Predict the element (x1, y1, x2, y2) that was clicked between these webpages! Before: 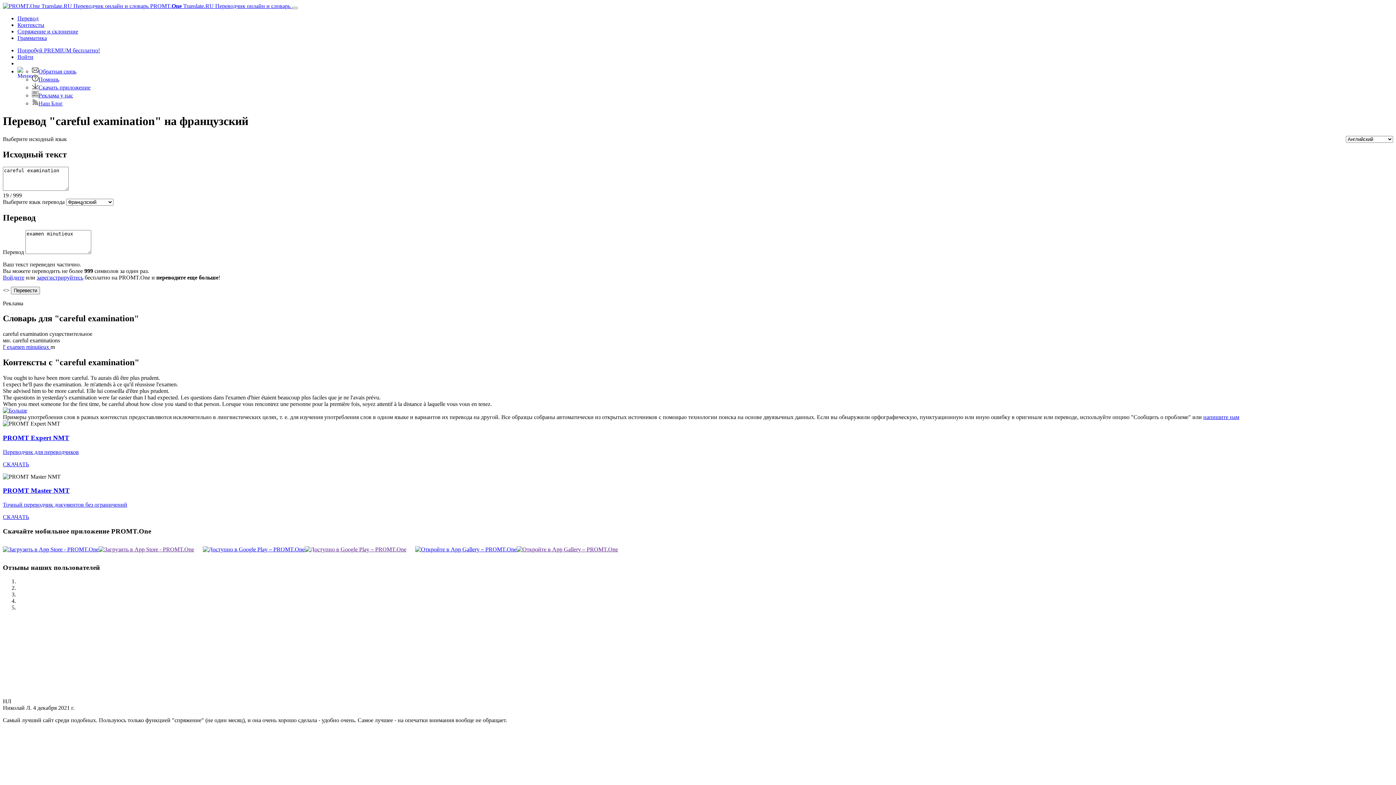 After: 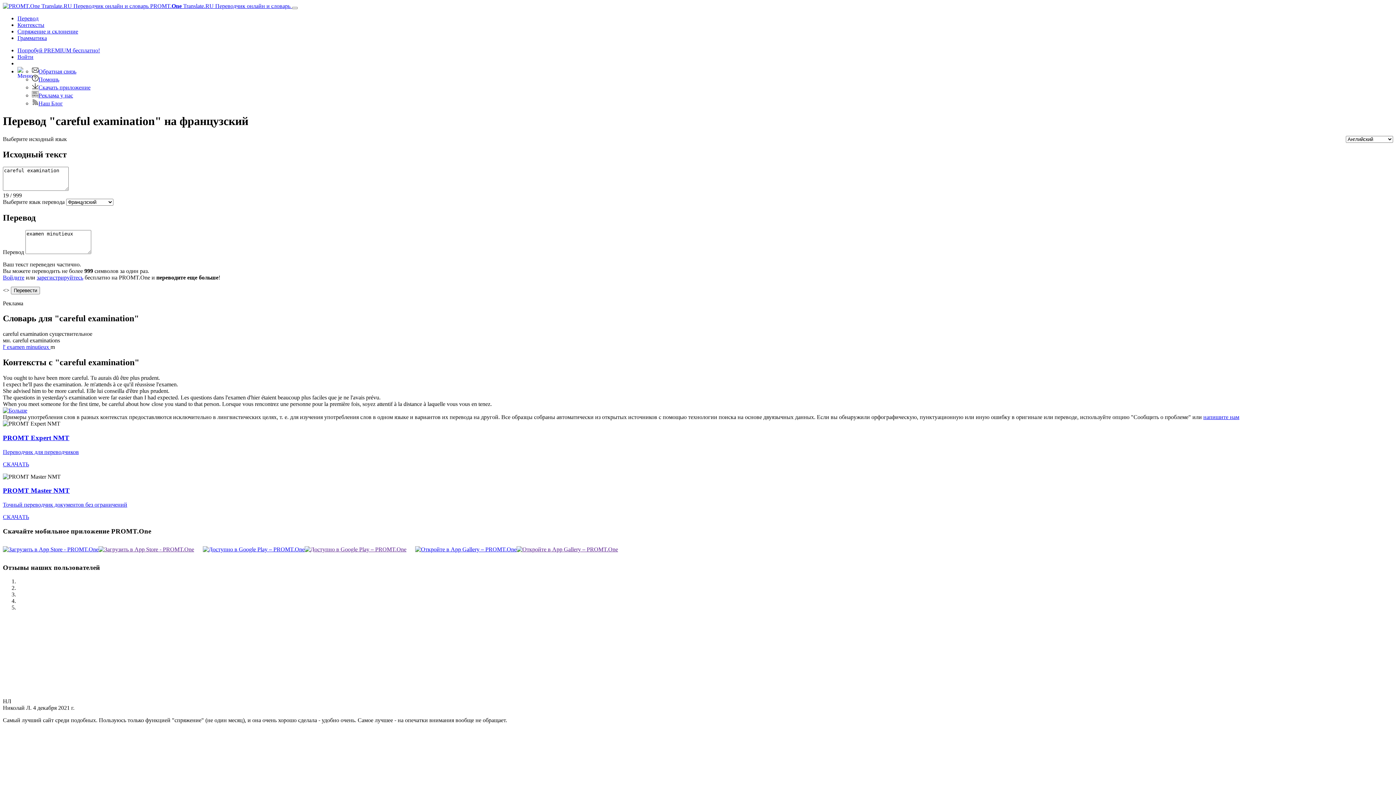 Action: bbox: (2, 287, 9, 293) label: <>